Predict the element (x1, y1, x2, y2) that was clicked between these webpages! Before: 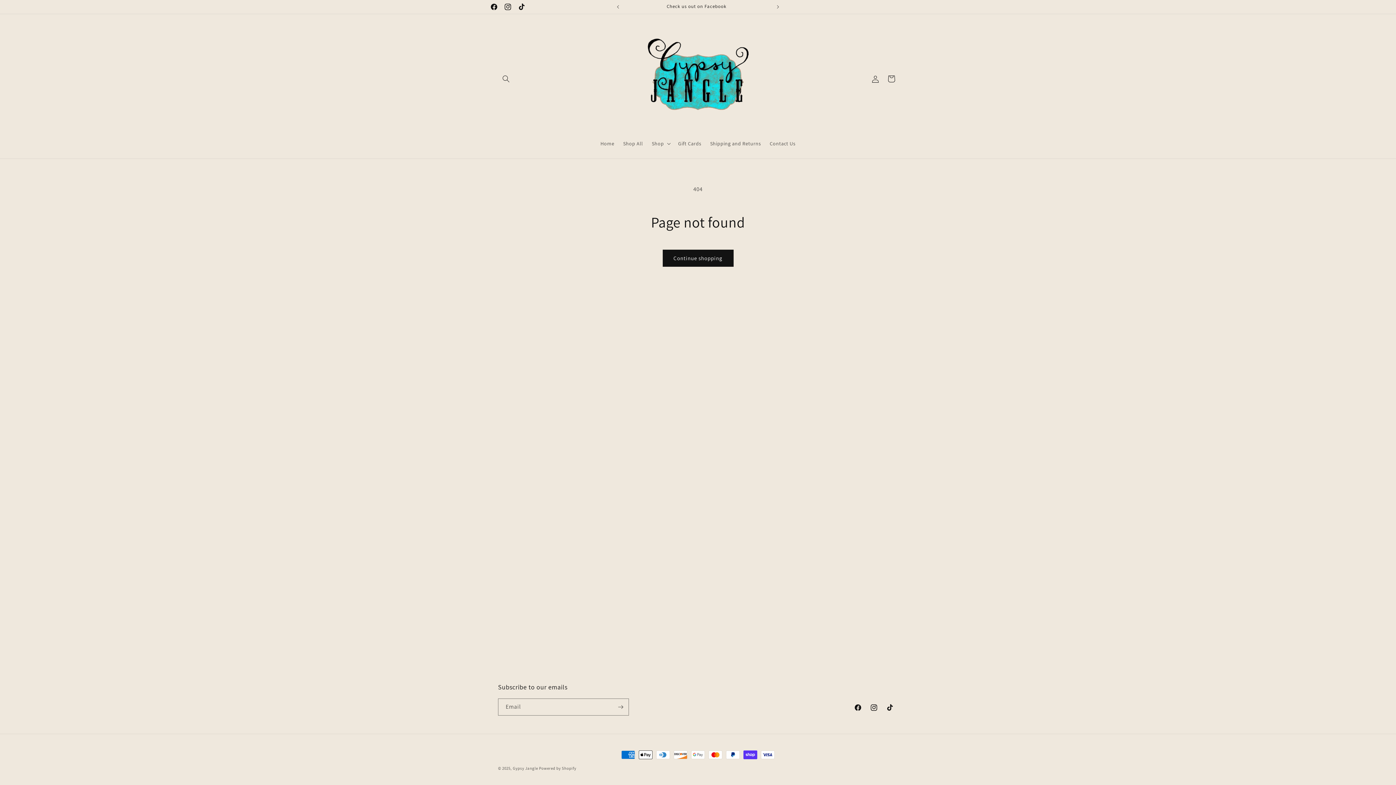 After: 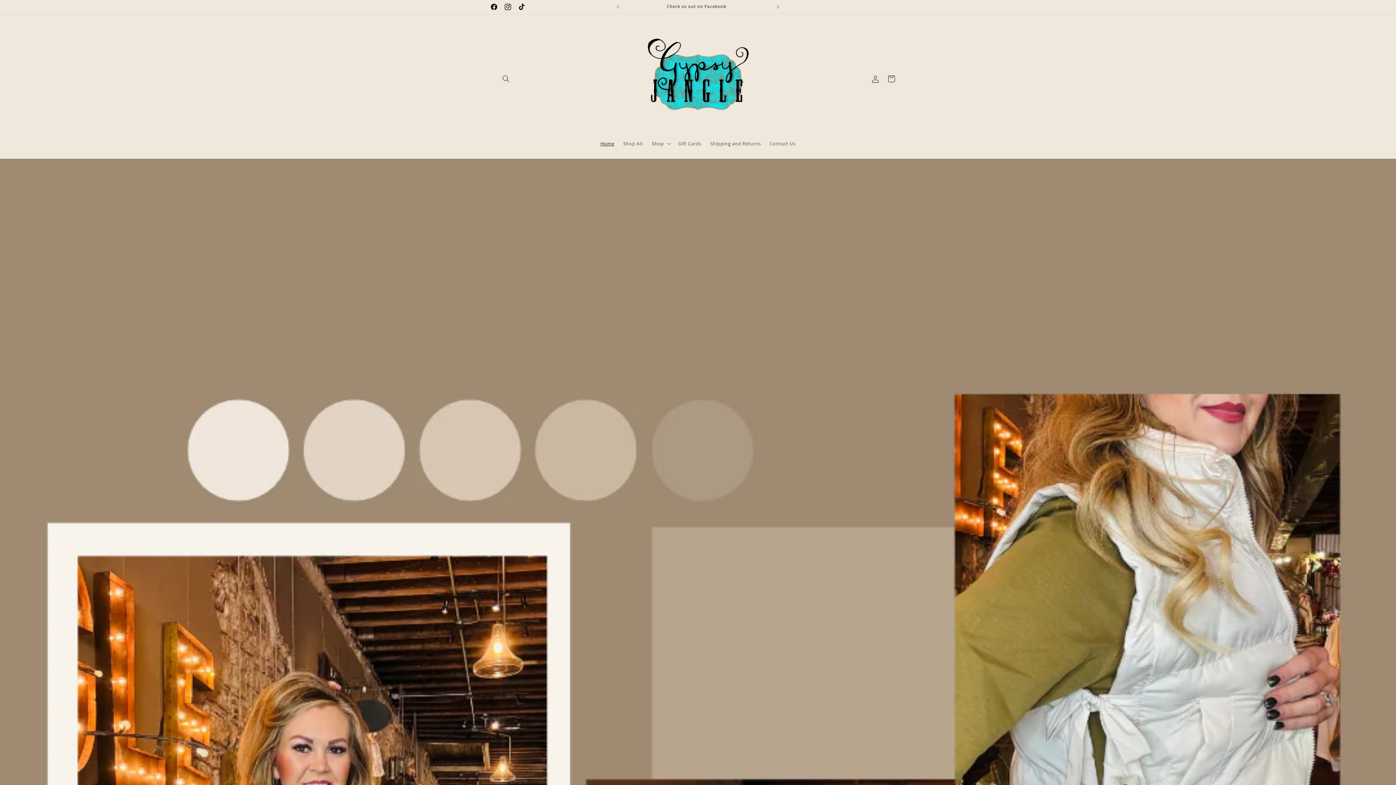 Action: label: Home bbox: (596, 136, 618, 151)